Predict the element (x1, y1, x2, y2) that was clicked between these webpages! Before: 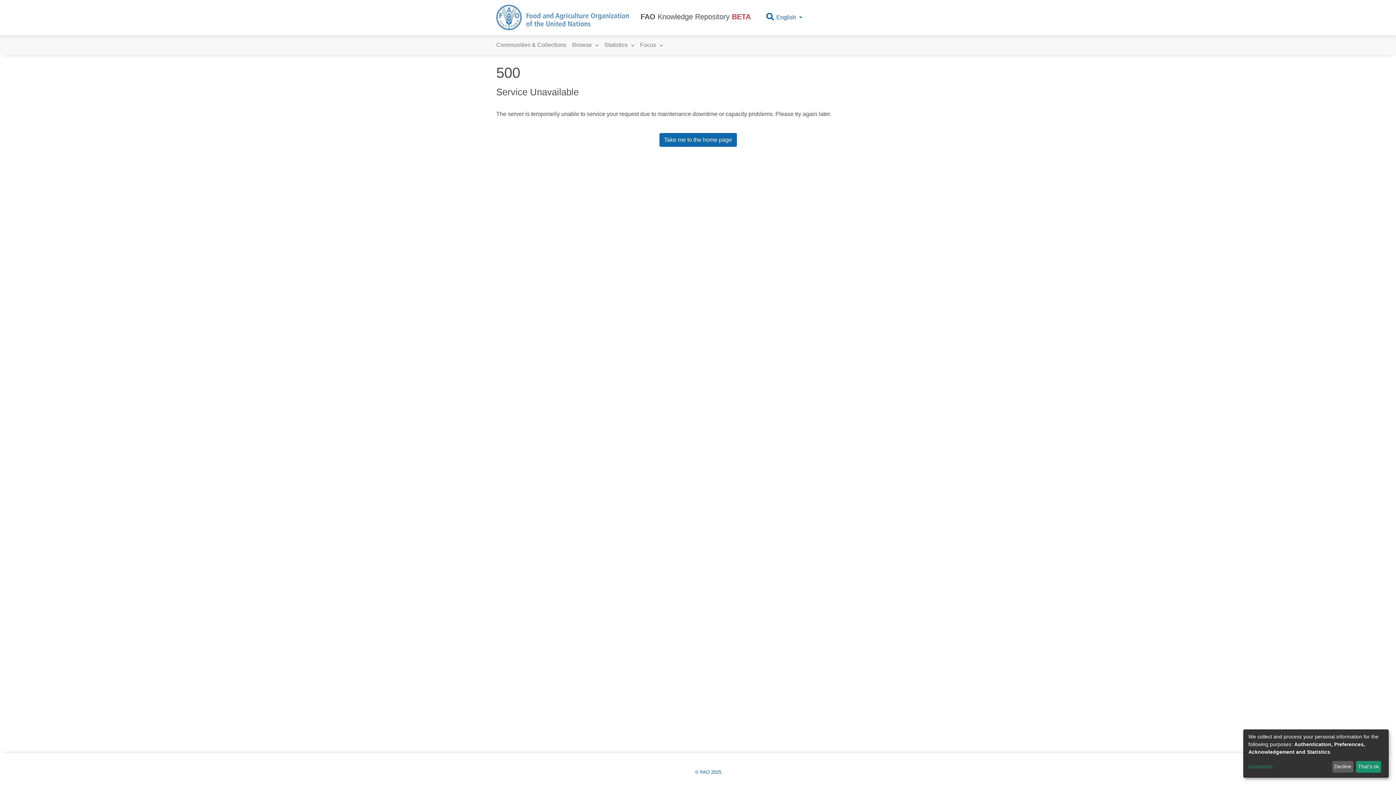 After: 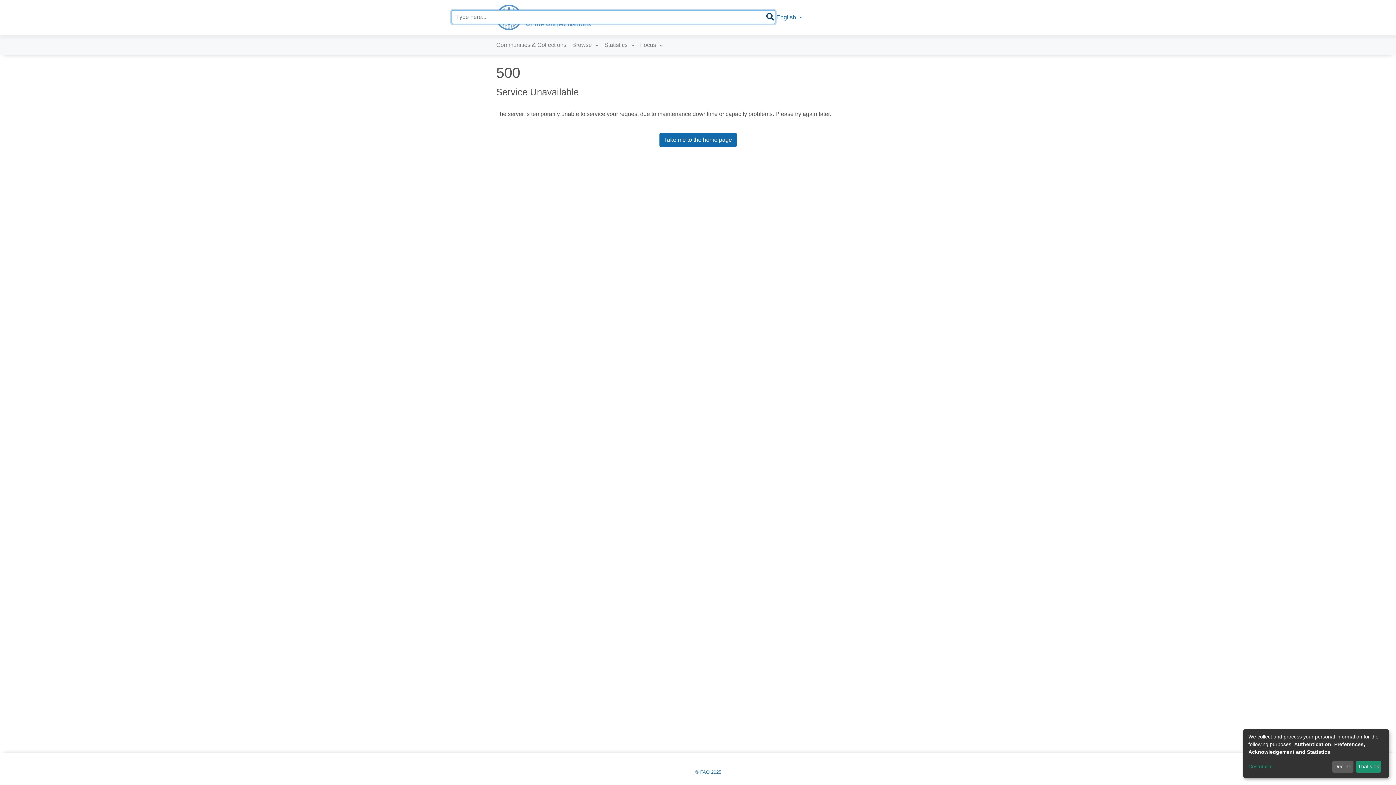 Action: bbox: (765, 14, 775, 20)